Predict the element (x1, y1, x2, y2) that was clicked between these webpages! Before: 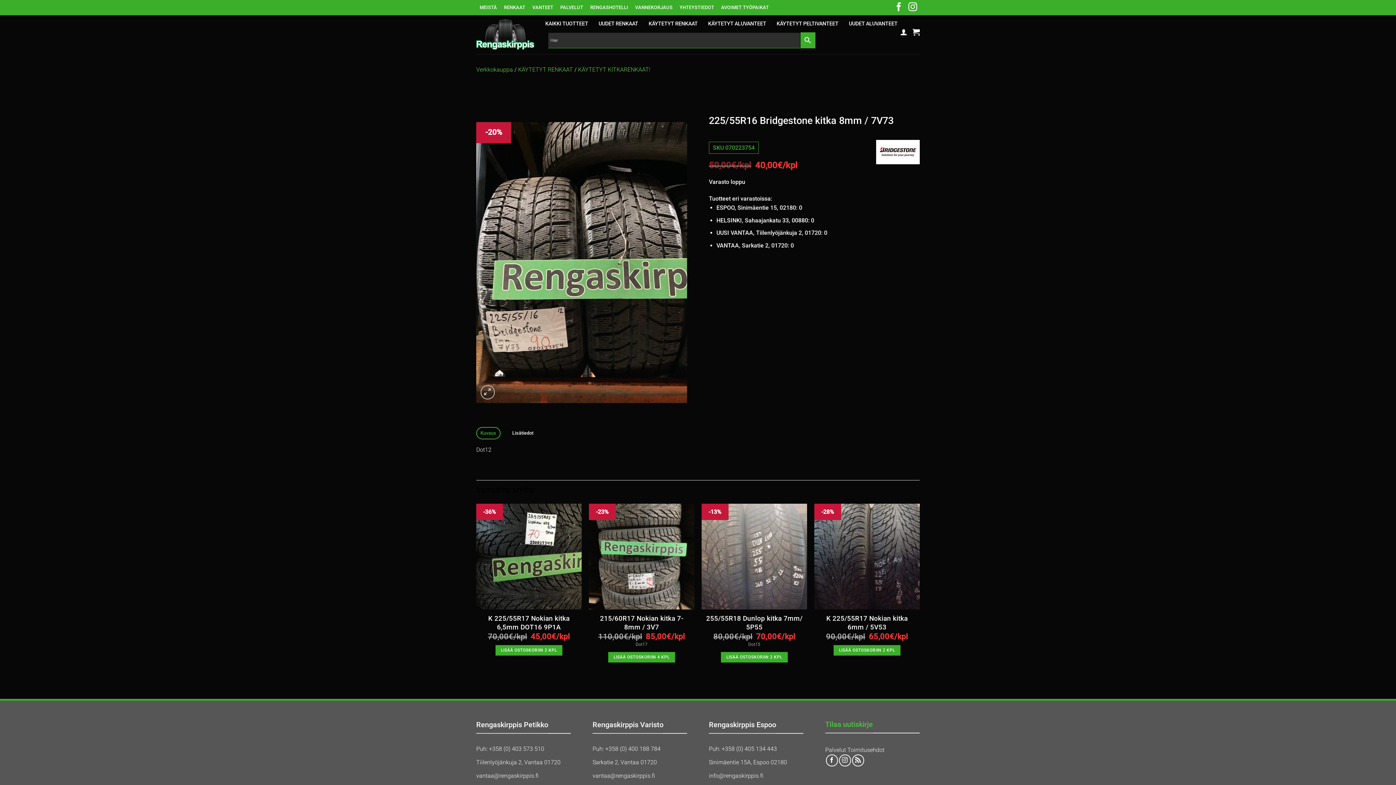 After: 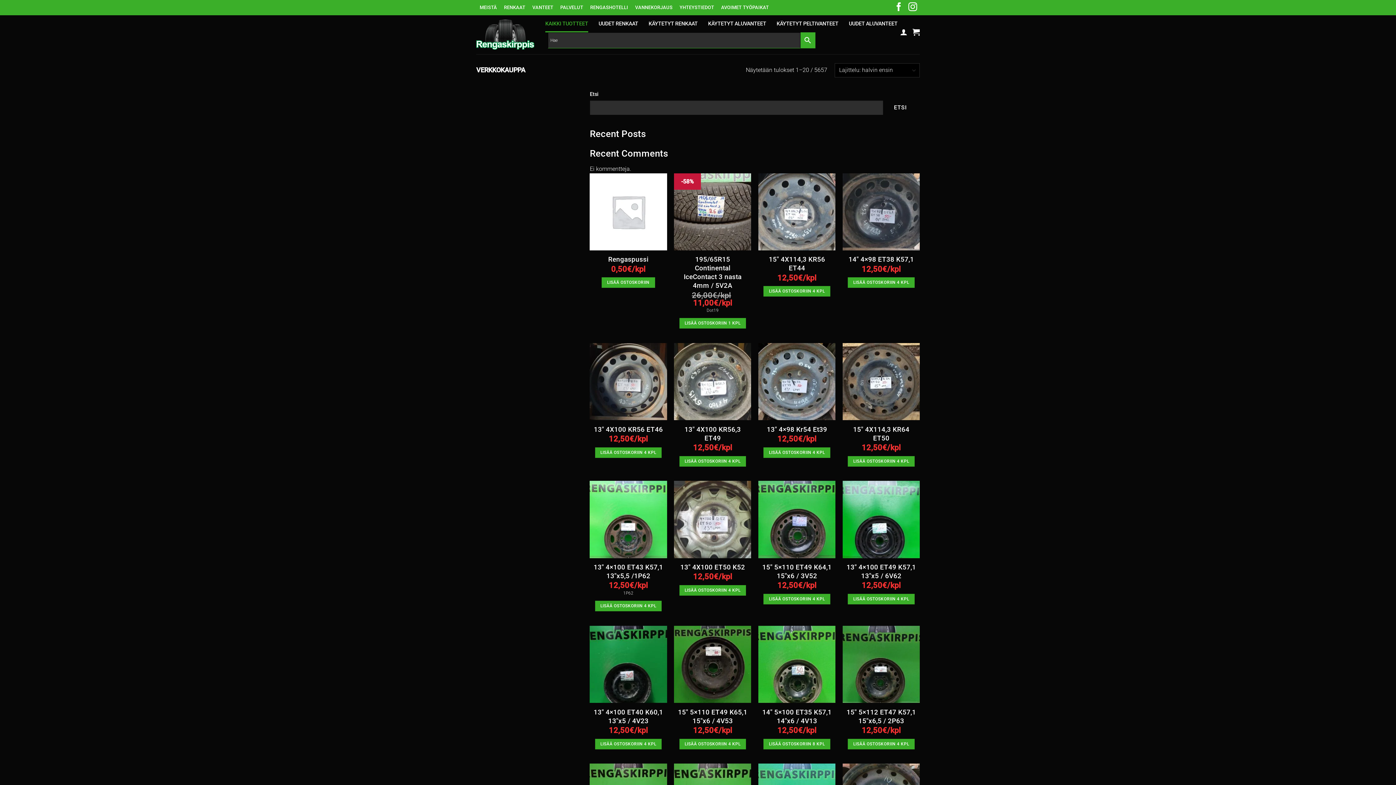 Action: label: KAIKKI TUOTTEET bbox: (545, 15, 588, 32)